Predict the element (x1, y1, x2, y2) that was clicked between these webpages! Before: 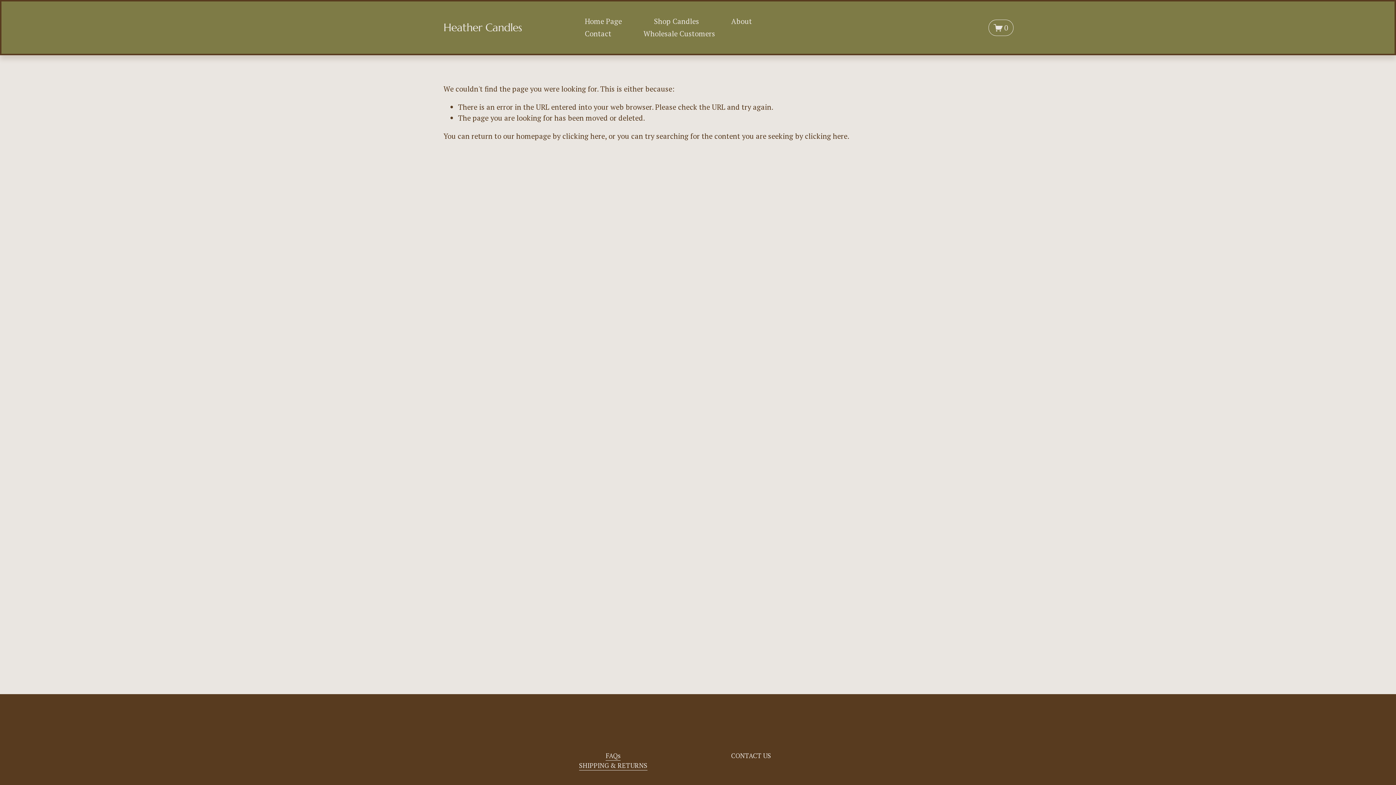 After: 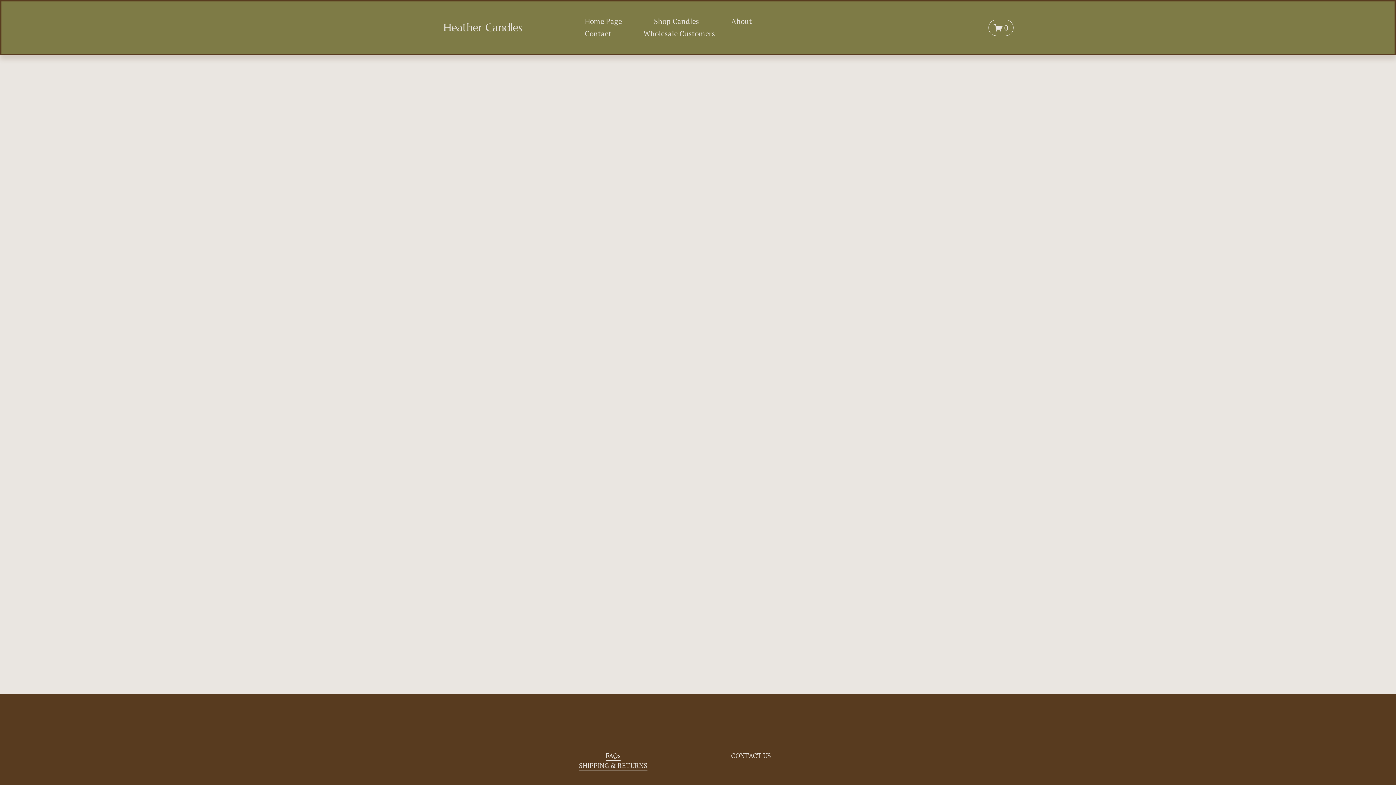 Action: label: 0 bbox: (988, 19, 1013, 35)